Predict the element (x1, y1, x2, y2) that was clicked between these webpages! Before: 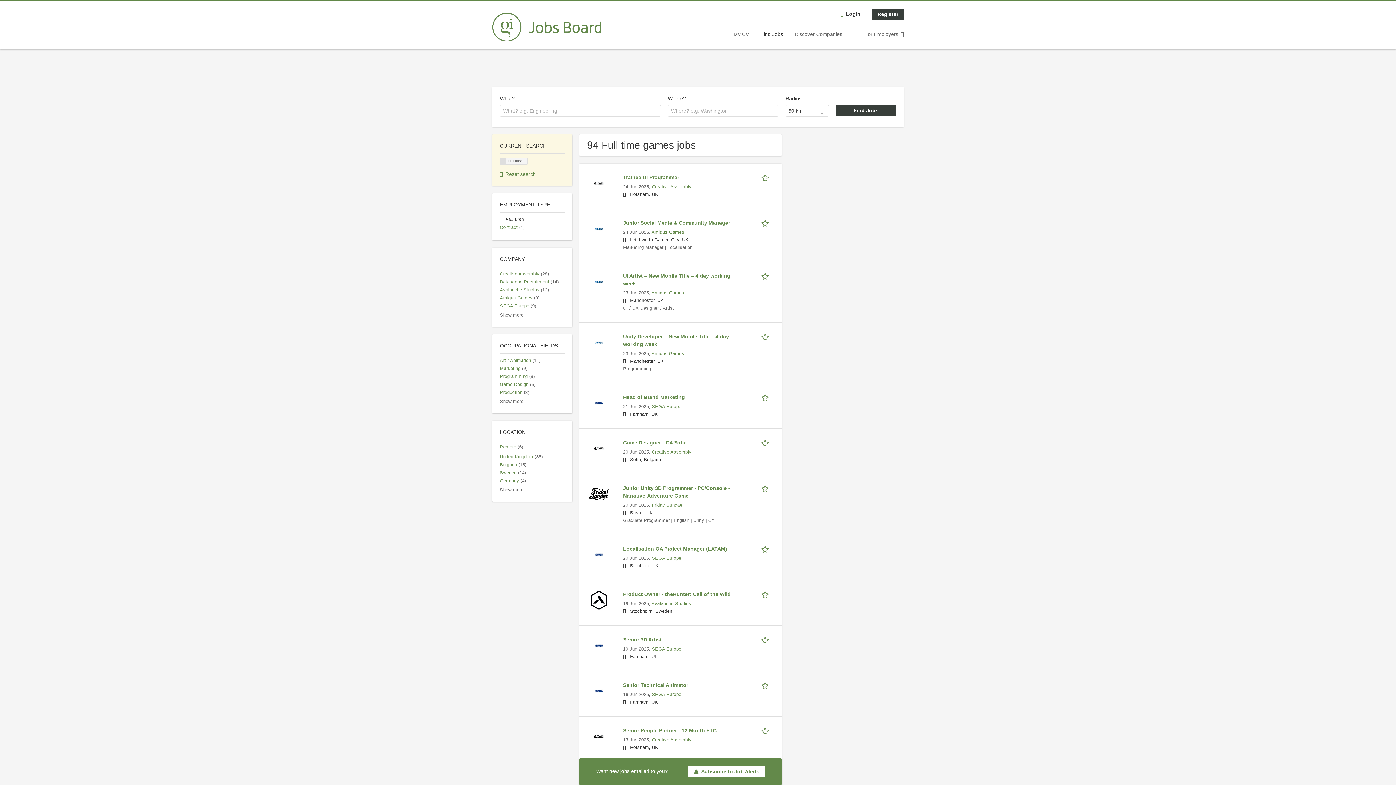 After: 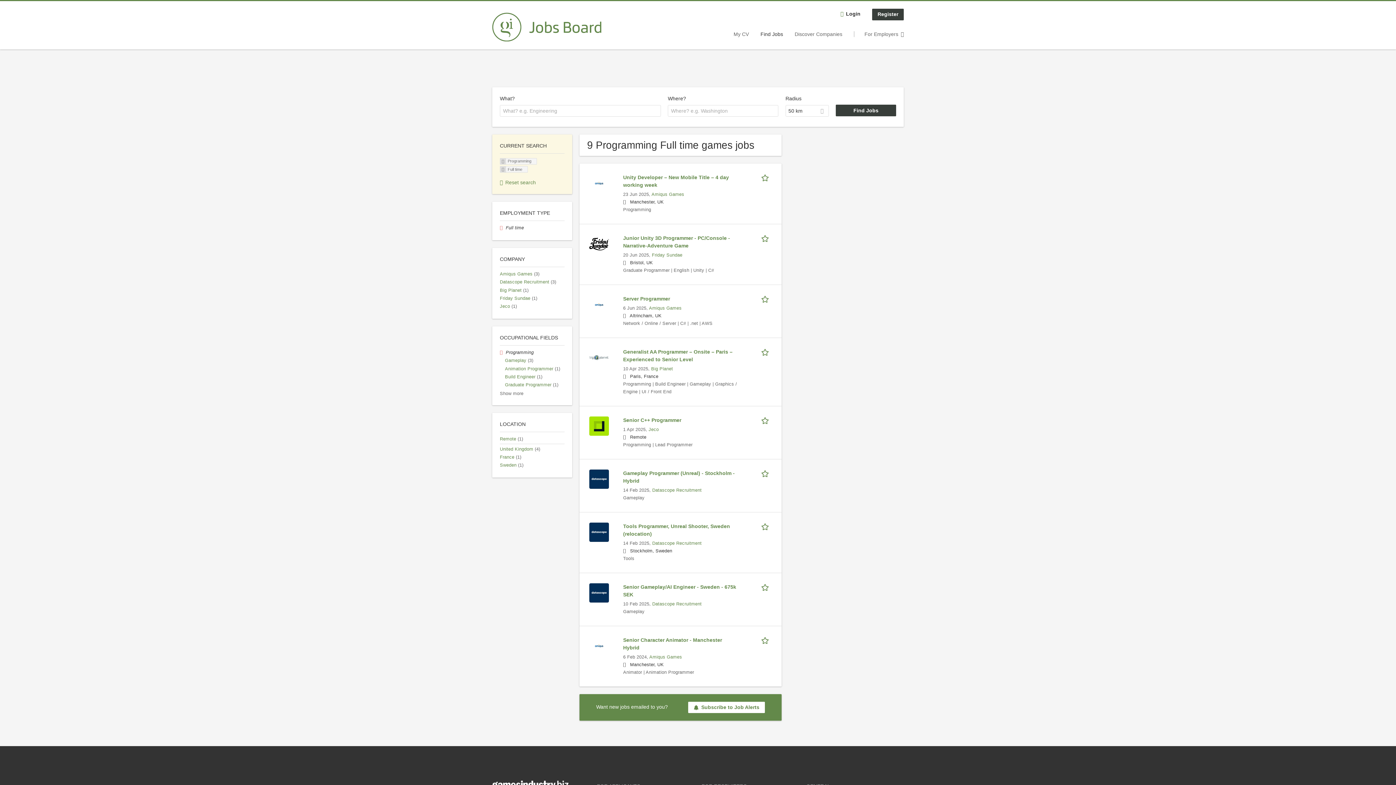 Action: label: Programming (9) bbox: (500, 374, 534, 379)